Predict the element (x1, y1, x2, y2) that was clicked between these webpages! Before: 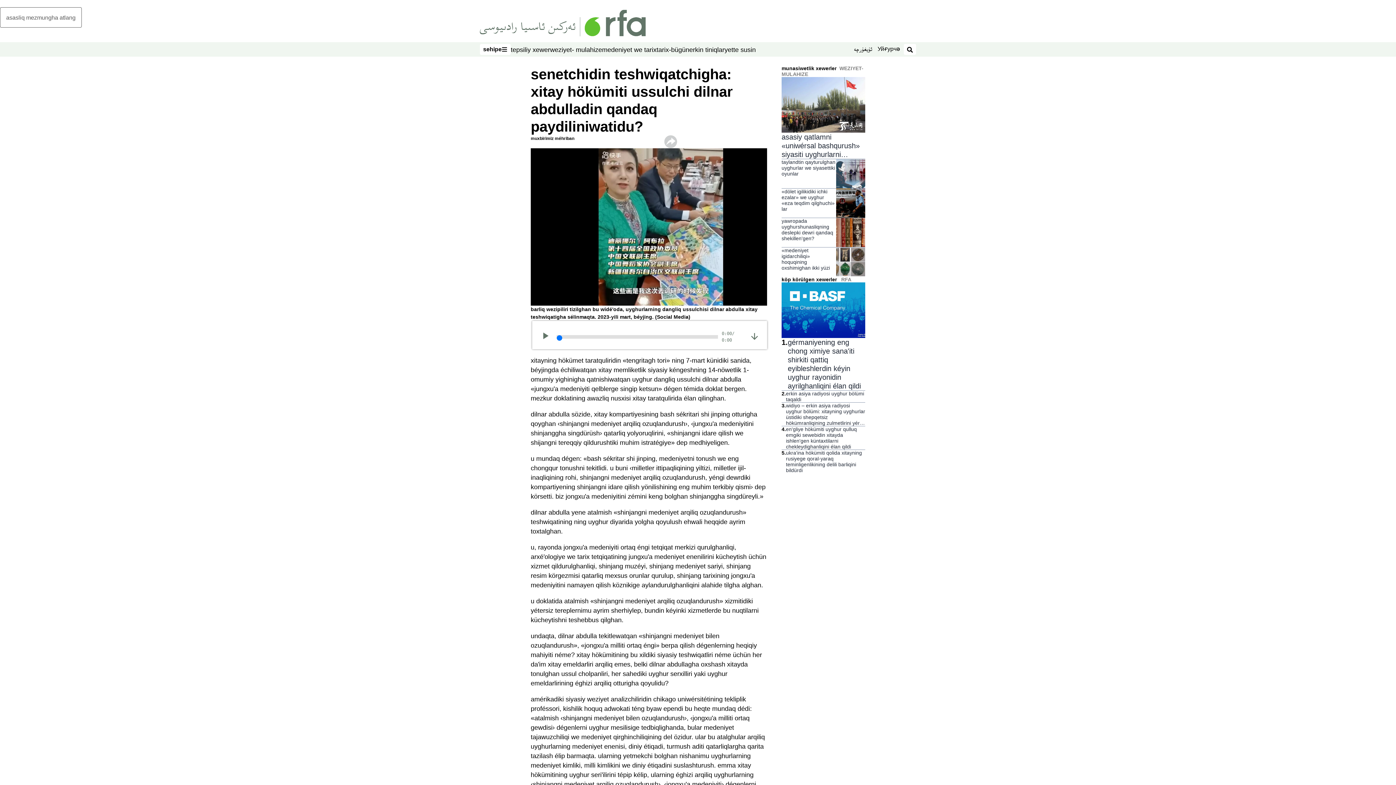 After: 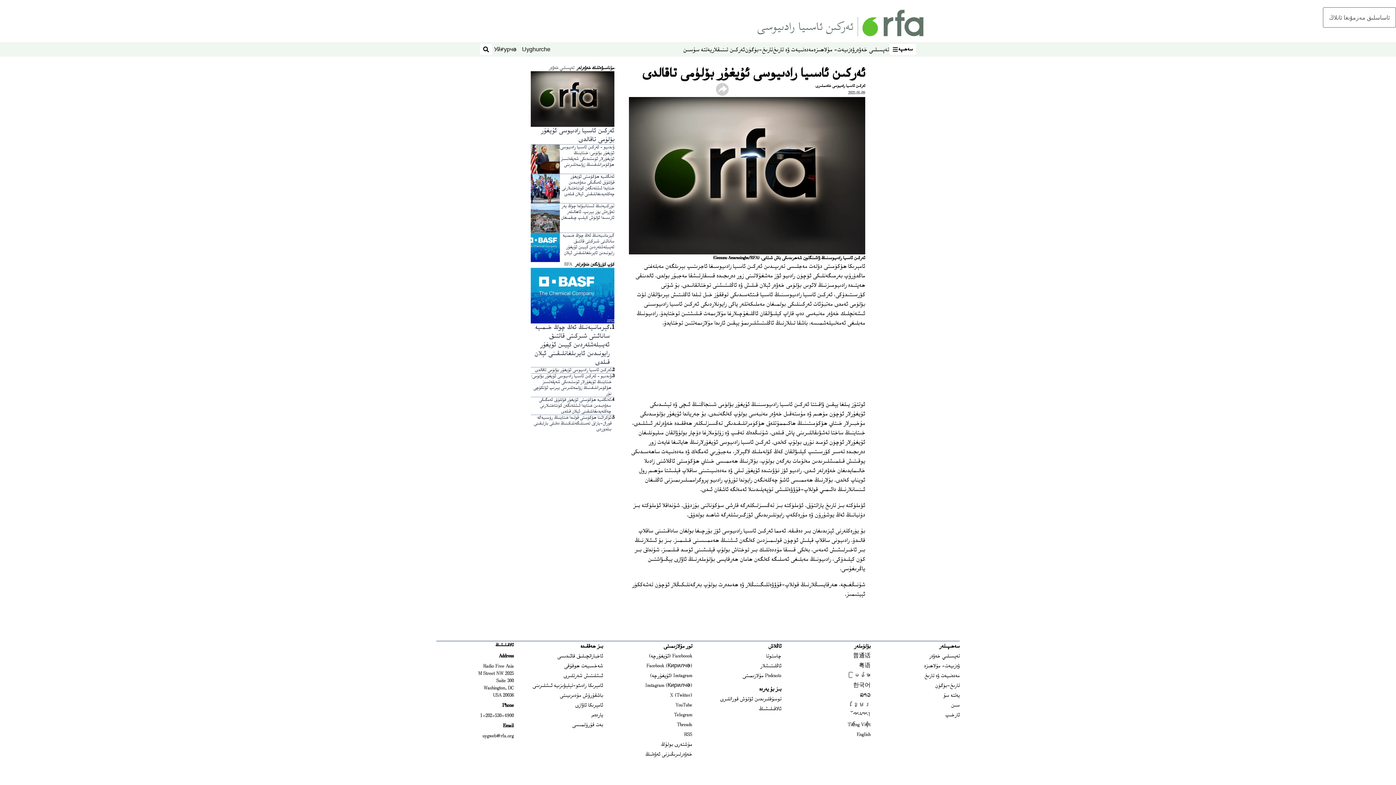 Action: label: erkin asiya radiyosi uyghur bölümi taqaldi bbox: (786, 390, 865, 402)